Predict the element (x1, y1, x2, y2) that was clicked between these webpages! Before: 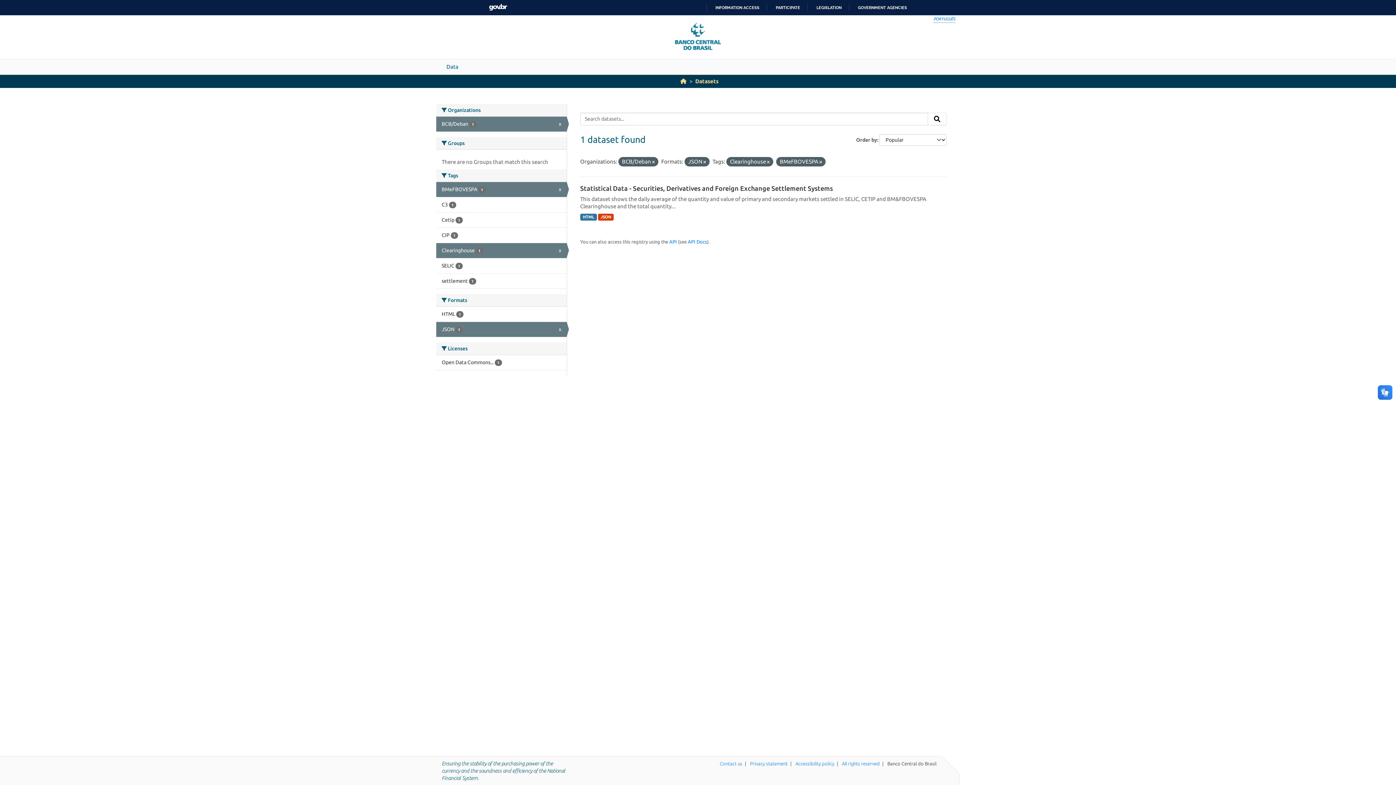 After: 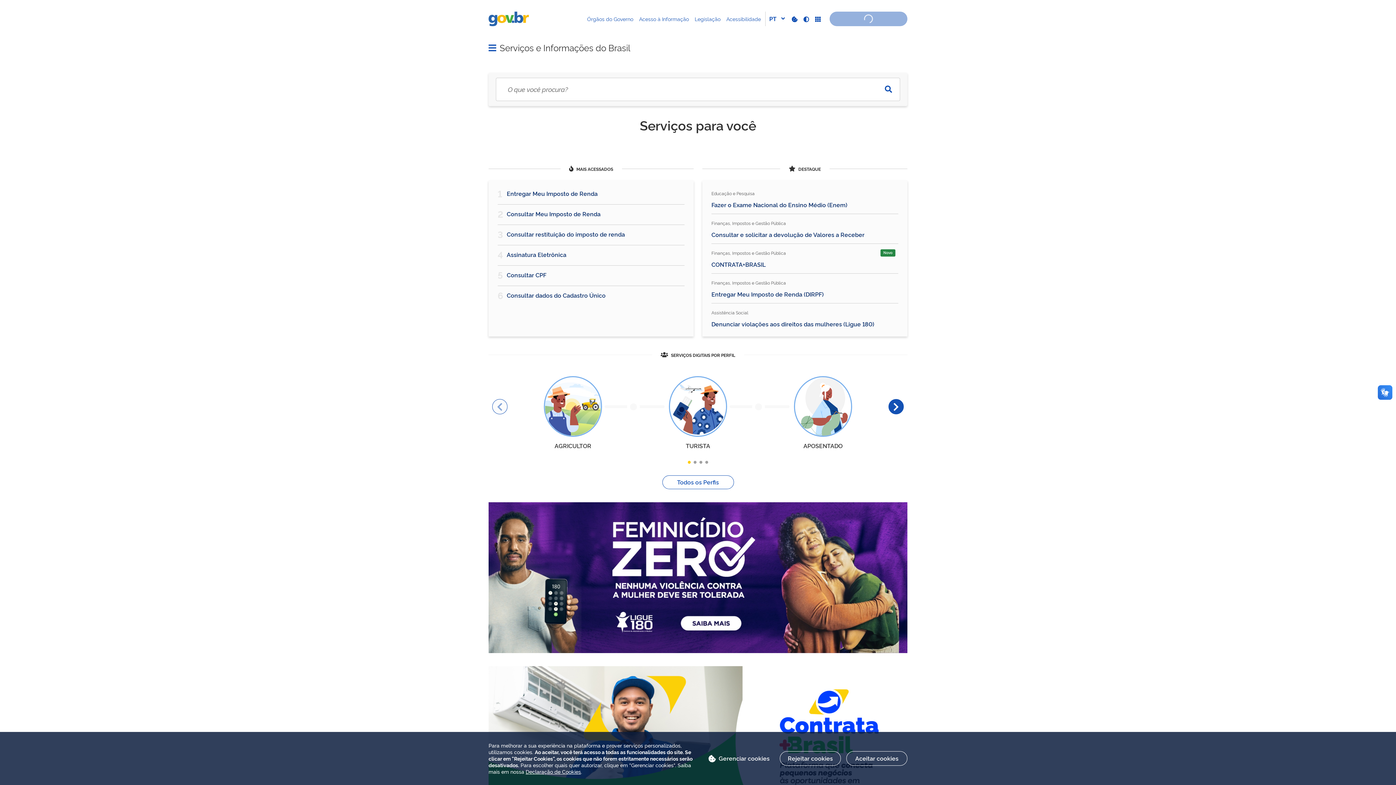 Action: bbox: (489, 3, 507, 10) label: GOVBR